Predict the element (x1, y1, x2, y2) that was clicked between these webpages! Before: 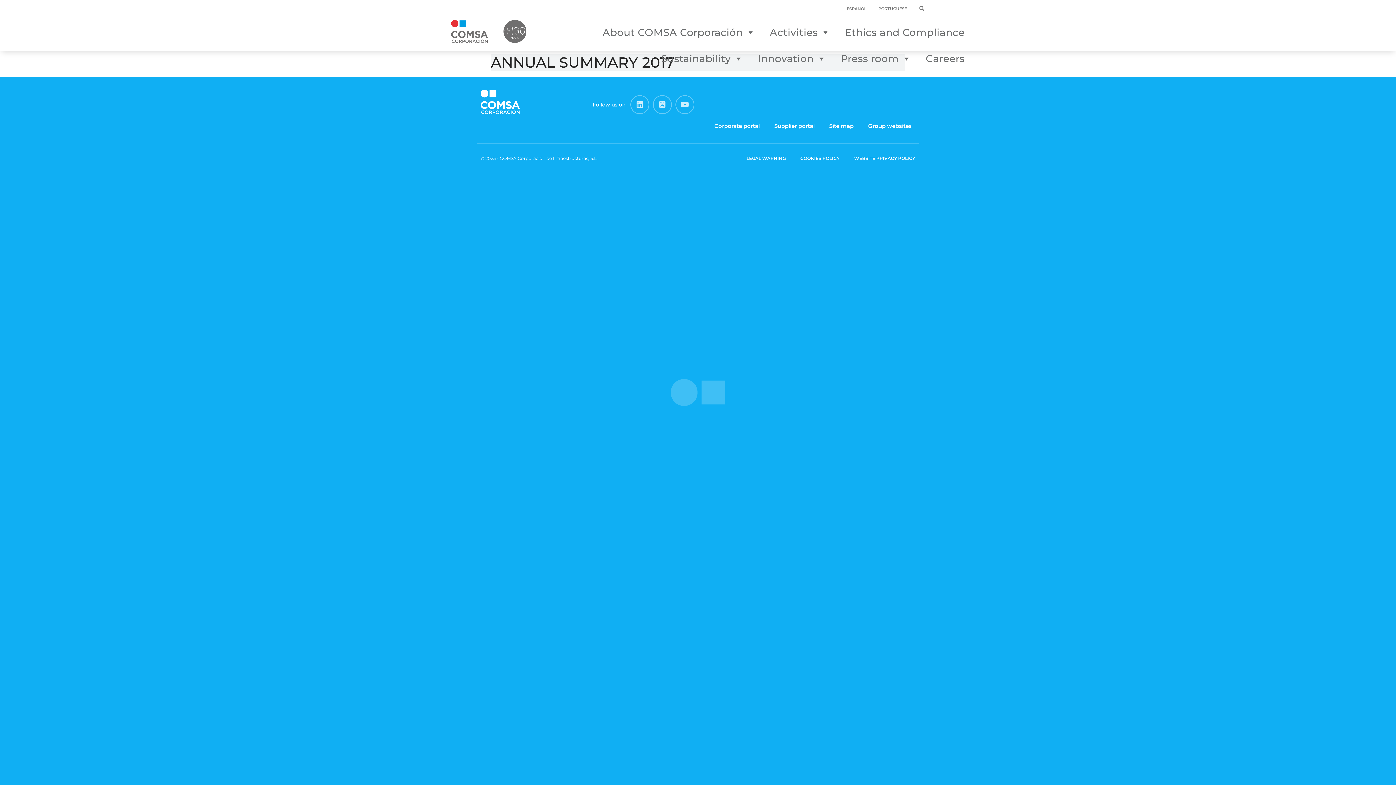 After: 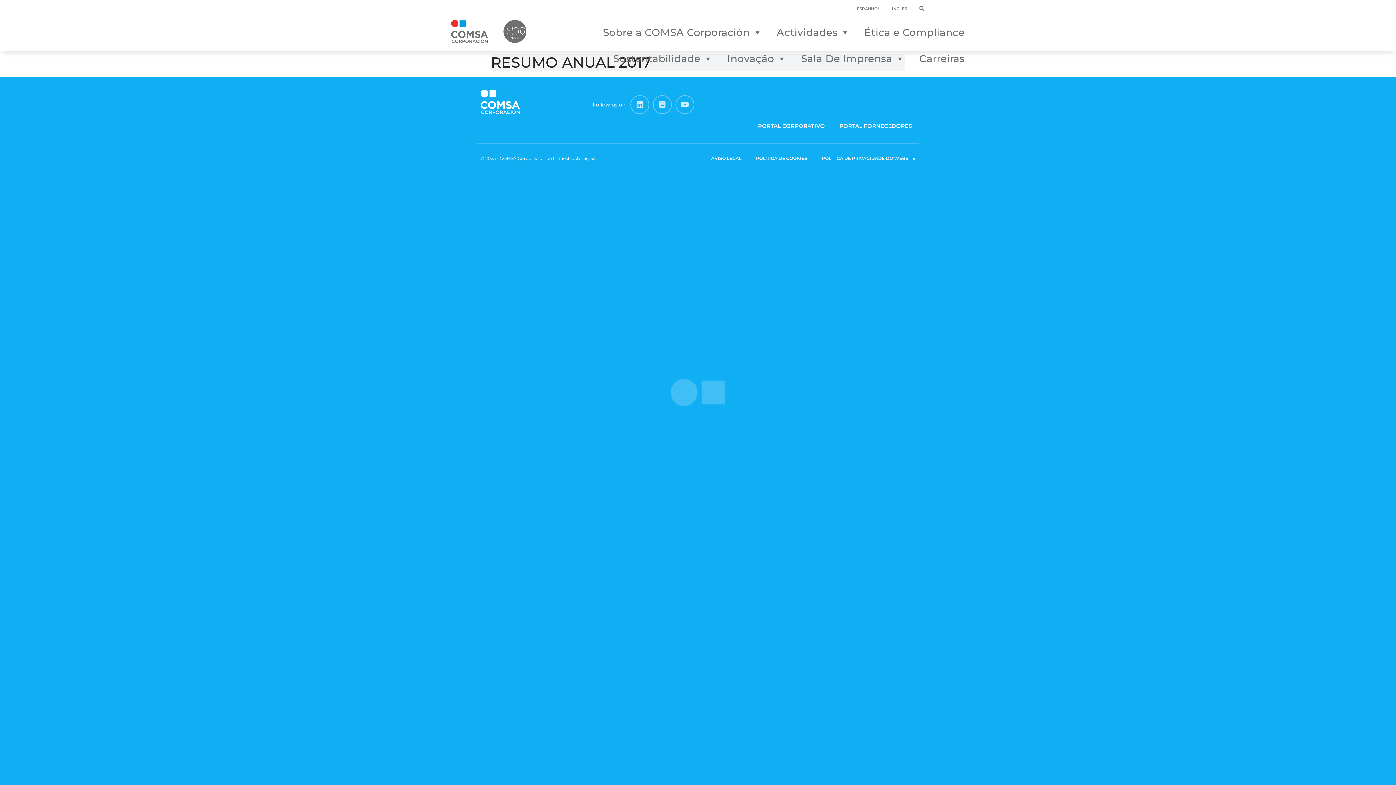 Action: bbox: (872, 3, 913, 13) label: PORTUGUESE